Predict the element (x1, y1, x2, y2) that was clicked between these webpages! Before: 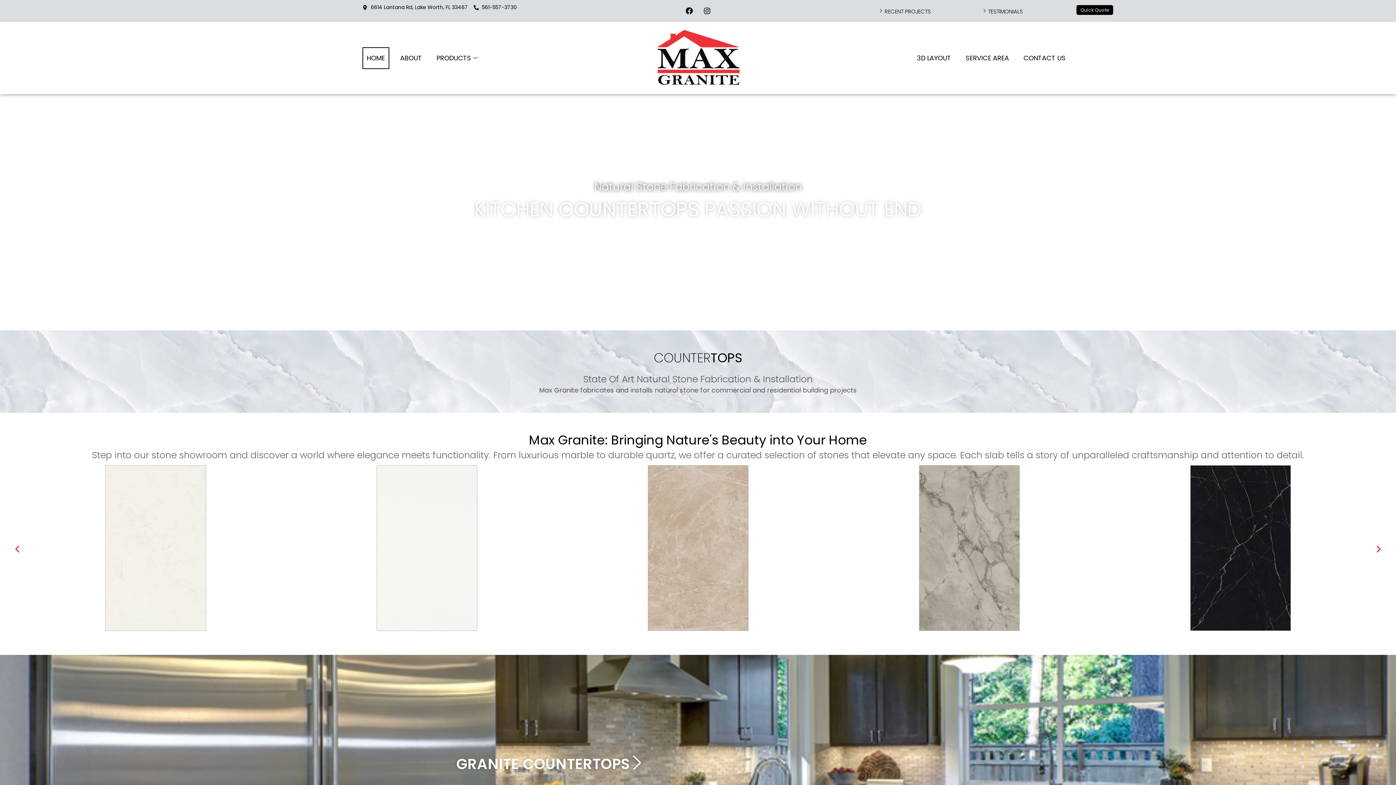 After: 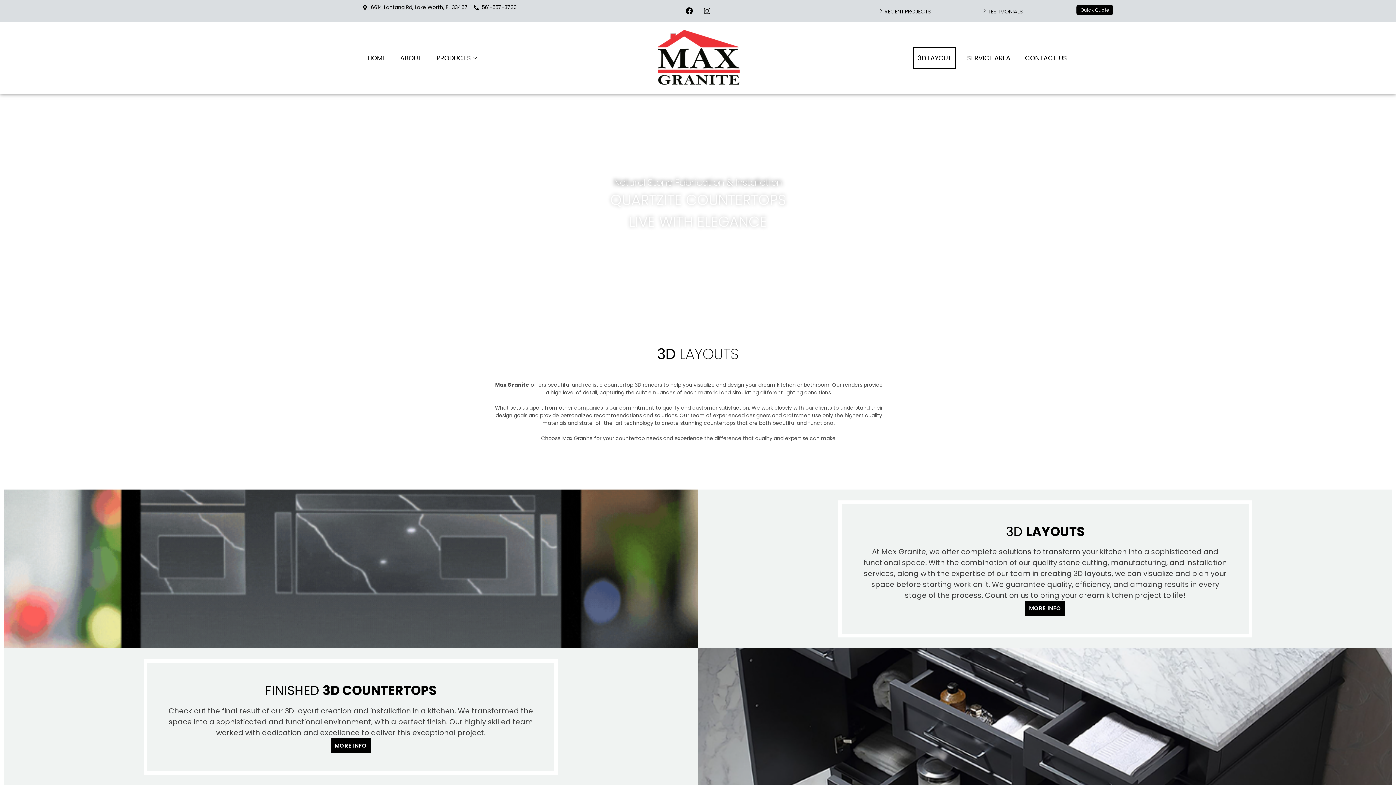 Action: bbox: (879, 9, 883, 12)